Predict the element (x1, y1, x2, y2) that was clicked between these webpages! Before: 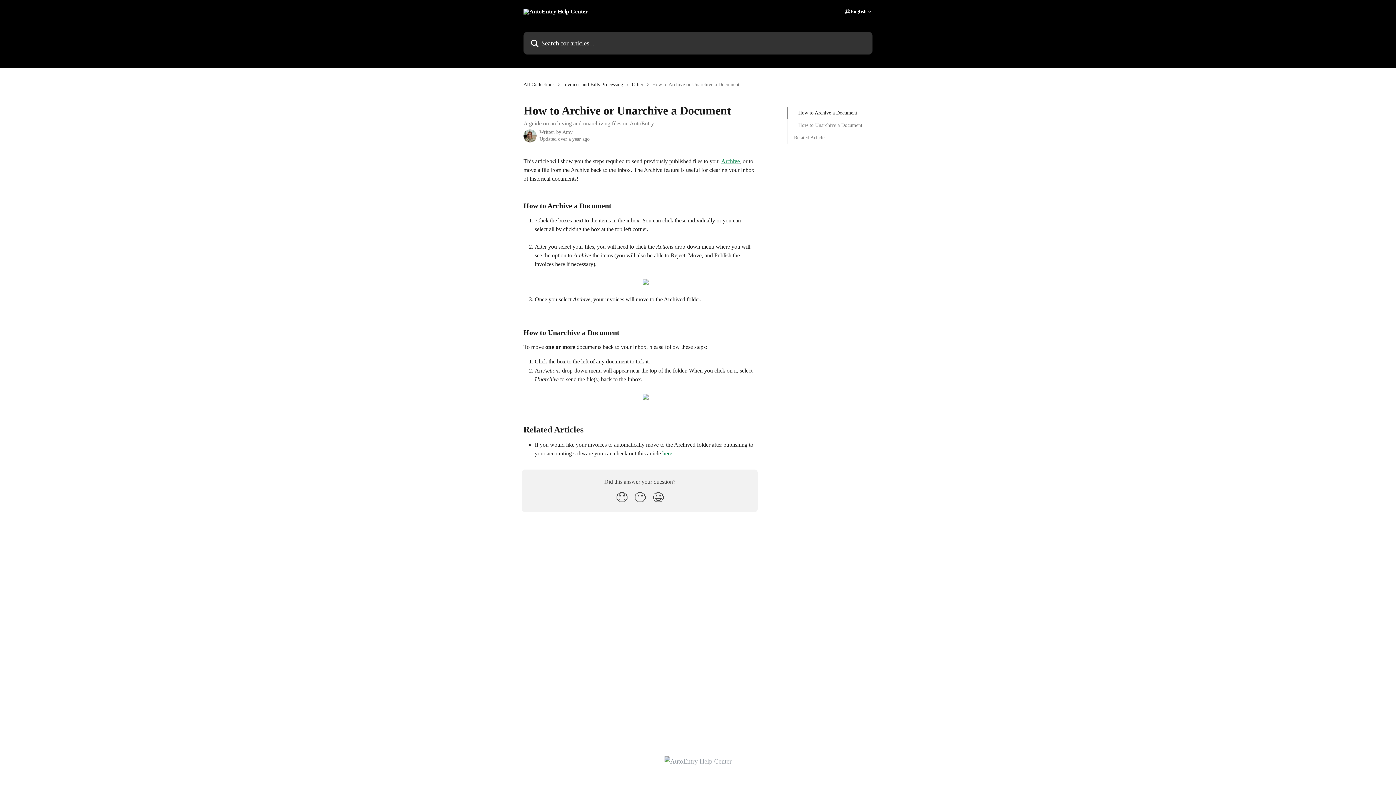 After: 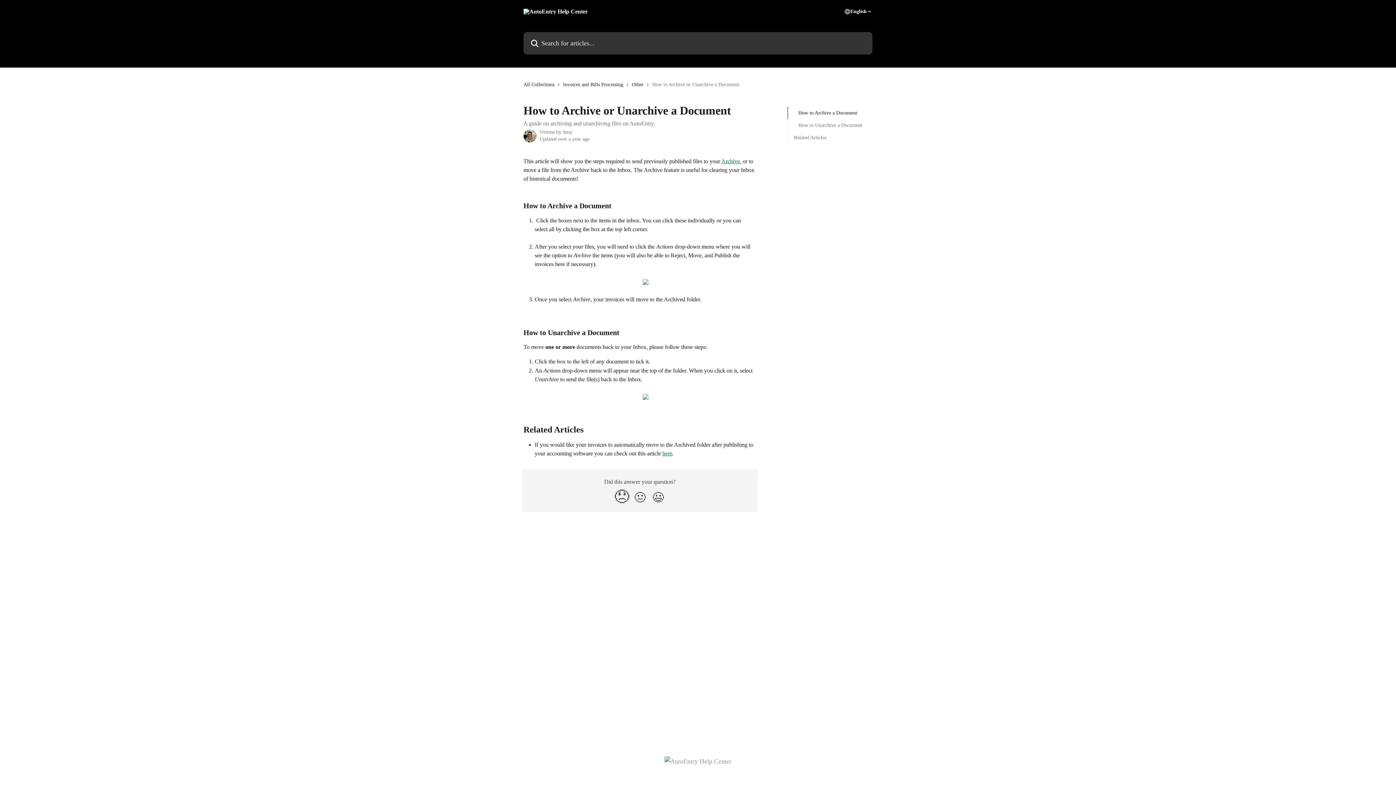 Action: bbox: (612, 488, 630, 508) label: Disappointed Reaction